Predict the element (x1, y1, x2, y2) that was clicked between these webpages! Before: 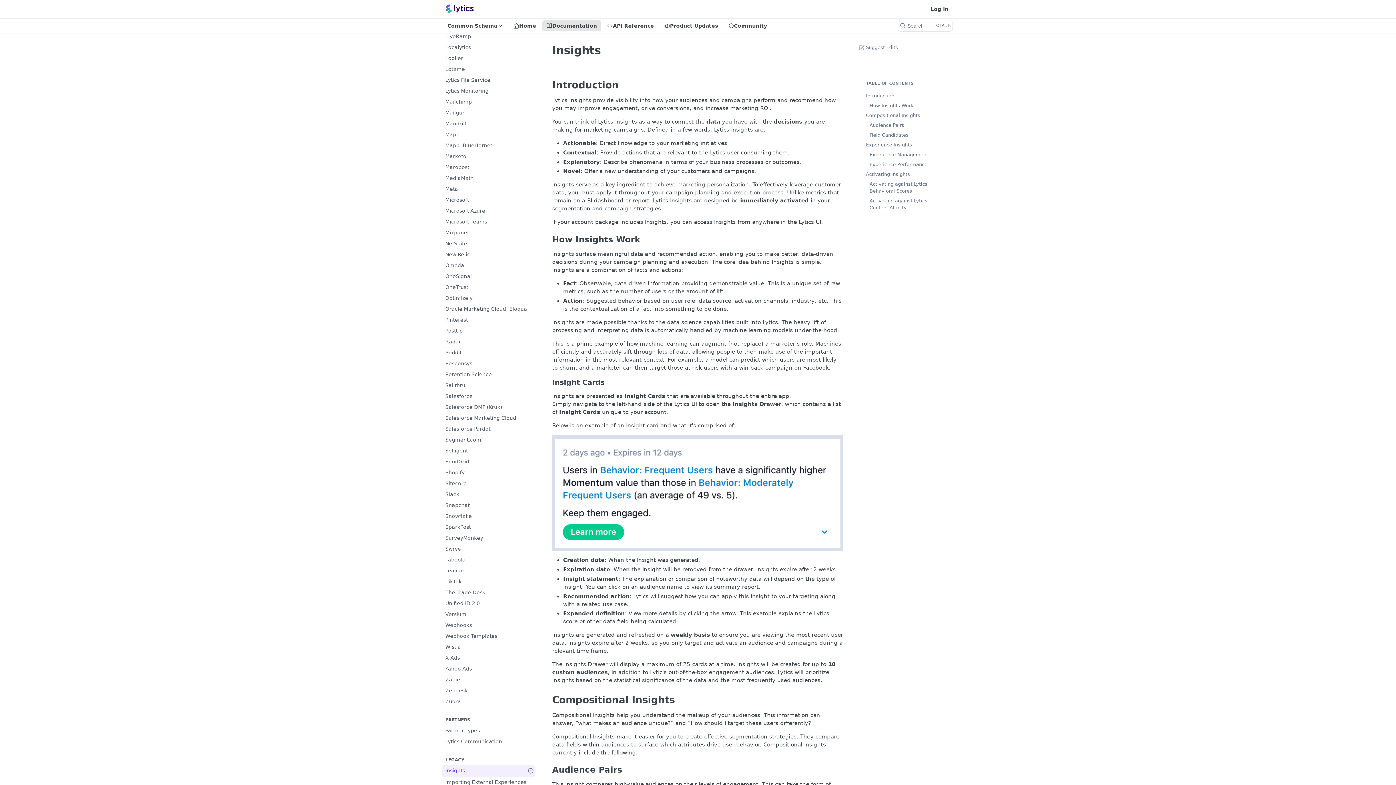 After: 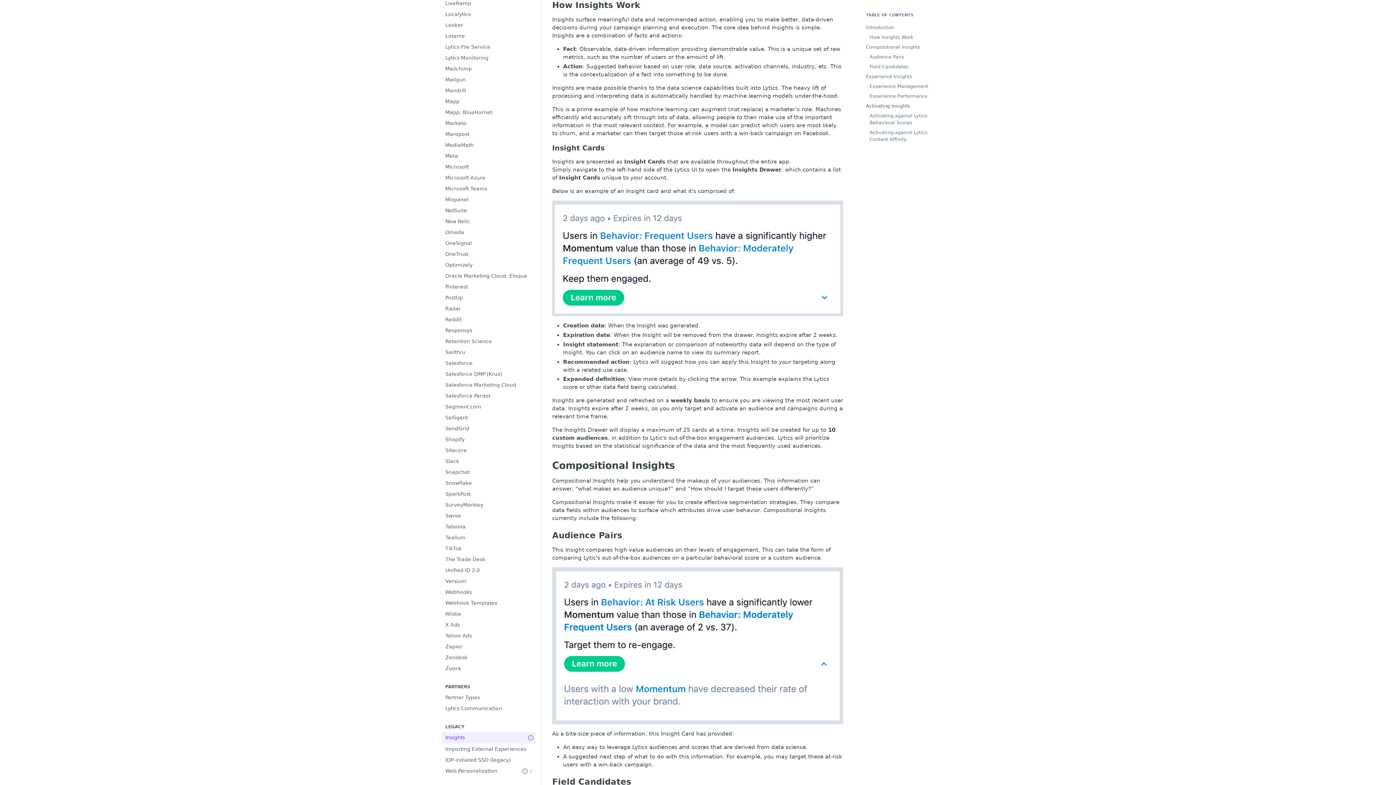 Action: label: How Insights Work bbox: (861, 100, 937, 110)